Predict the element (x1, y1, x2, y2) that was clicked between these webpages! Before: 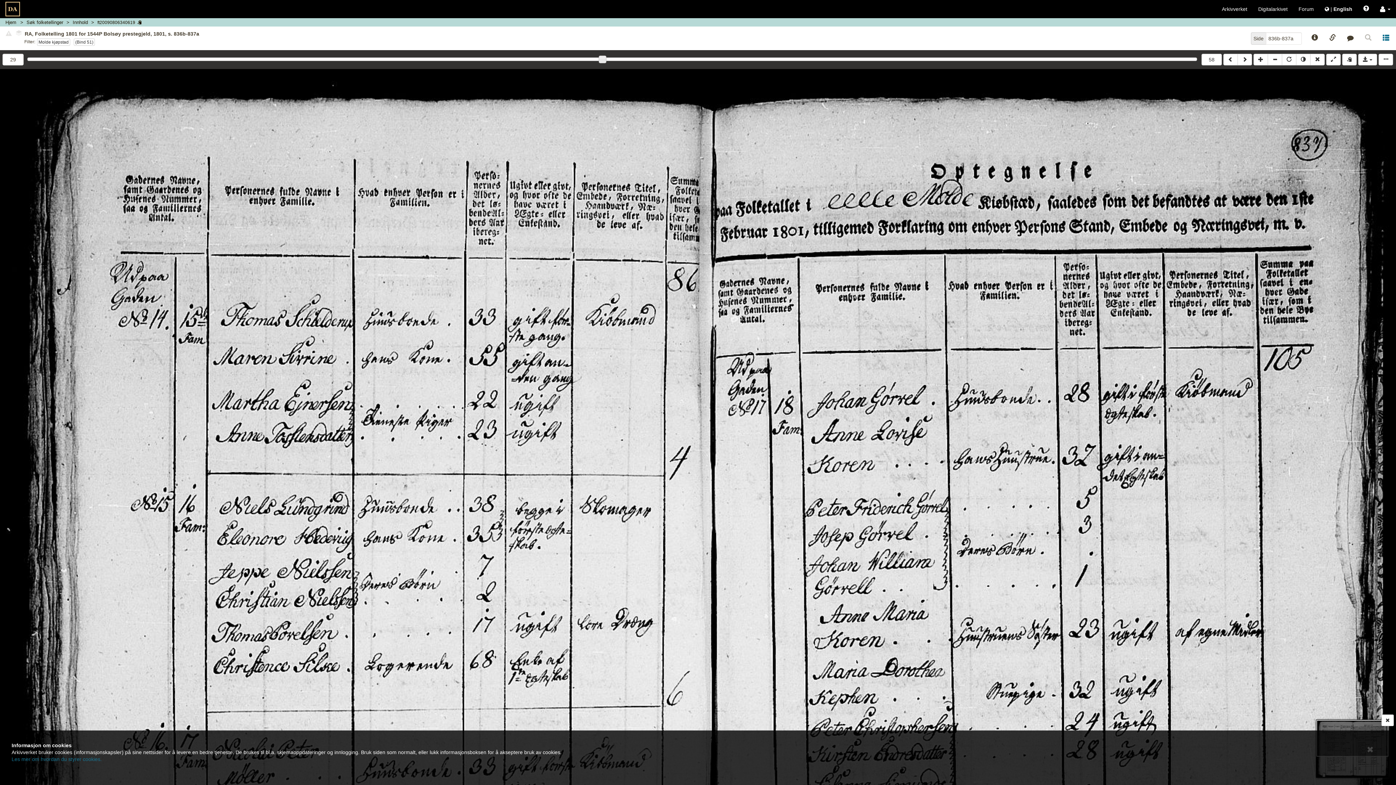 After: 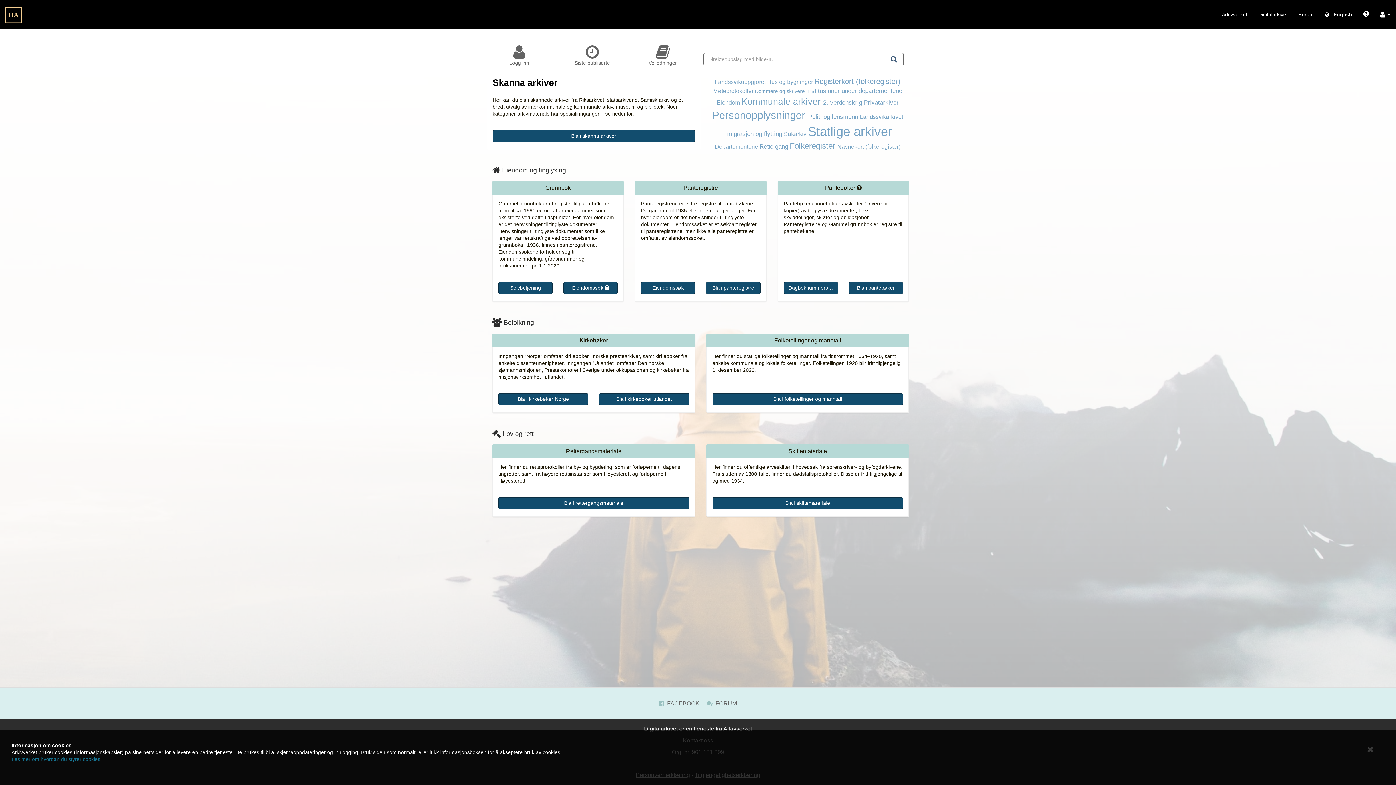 Action: label: Hjem bbox: (5, 19, 16, 25)